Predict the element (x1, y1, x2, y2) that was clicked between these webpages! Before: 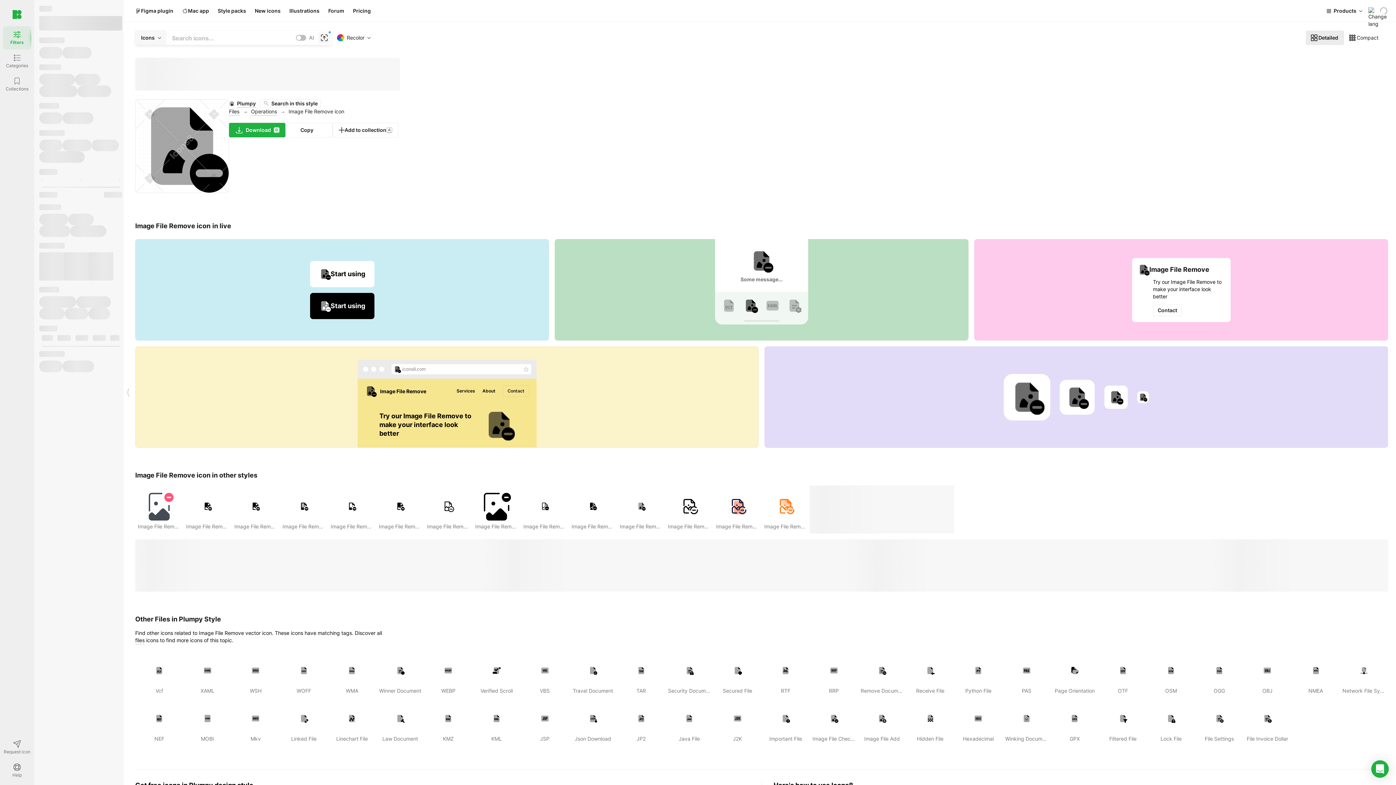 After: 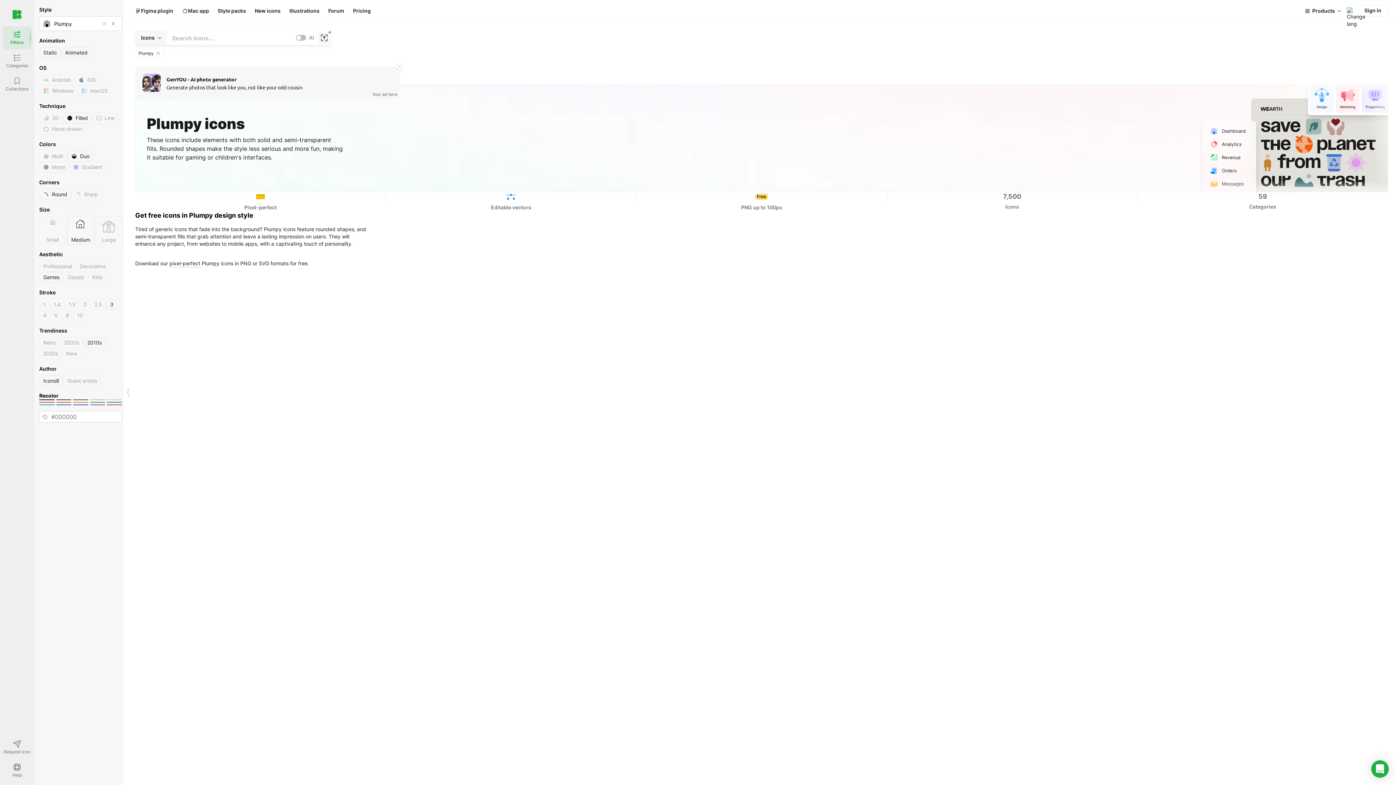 Action: label: Plumpy bbox: (229, 99, 255, 108)